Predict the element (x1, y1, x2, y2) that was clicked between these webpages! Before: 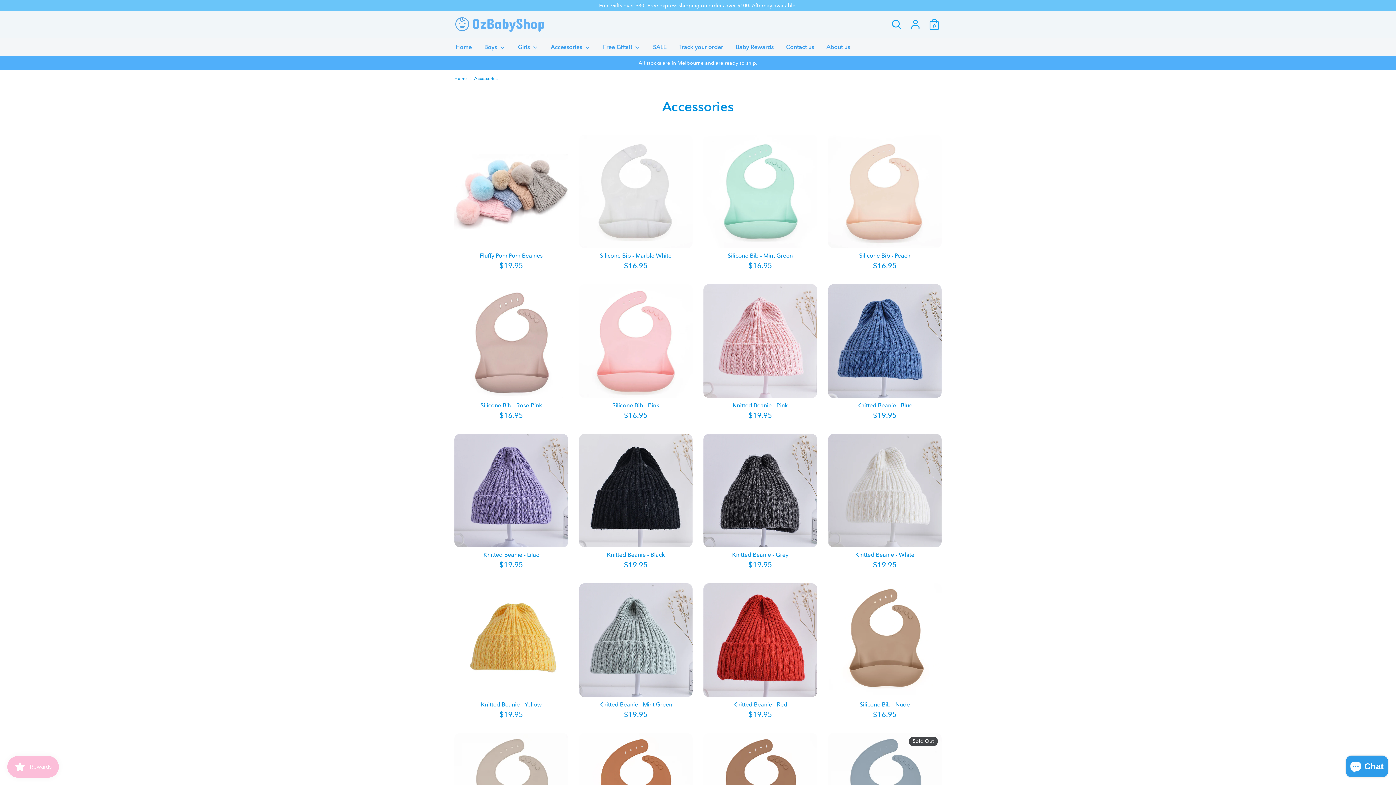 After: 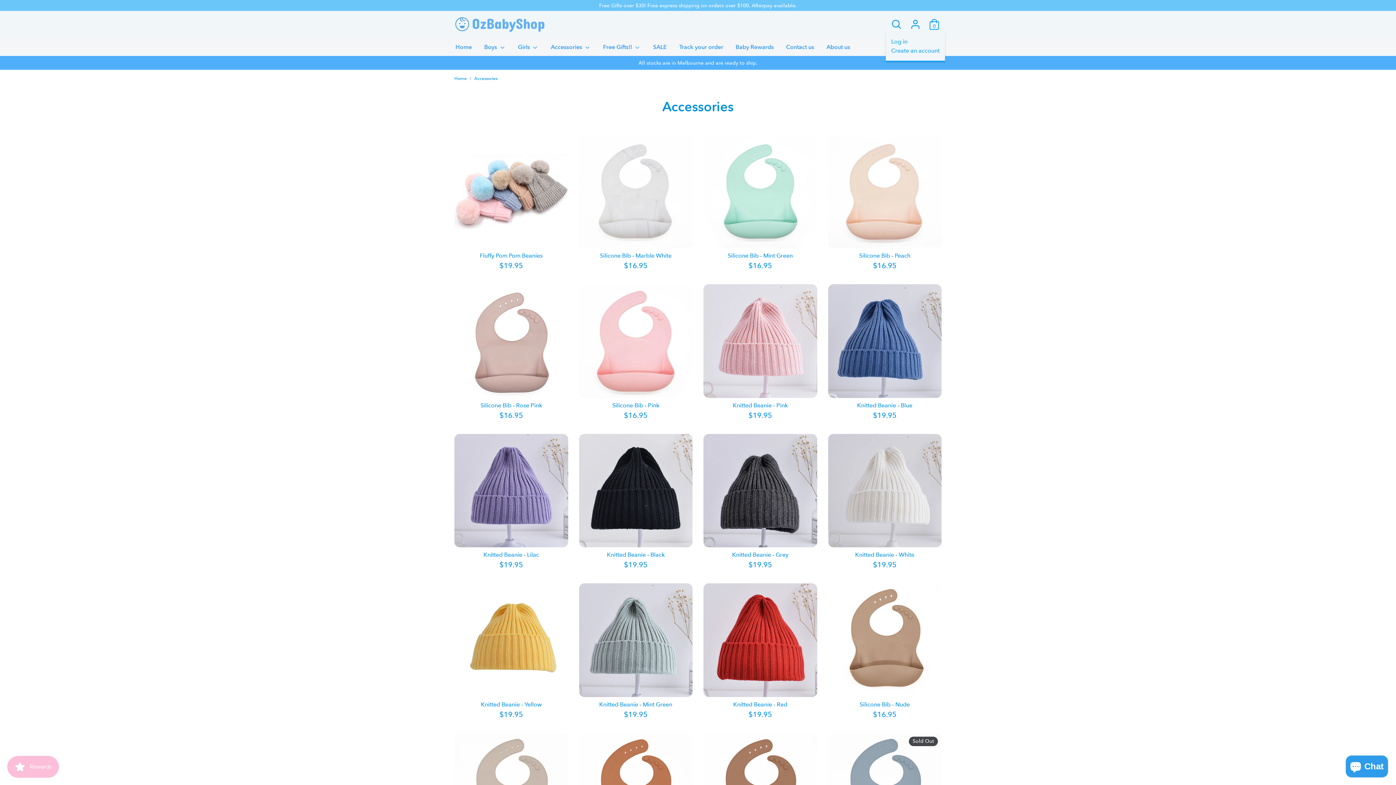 Action: bbox: (908, 18, 922, 25) label: Account